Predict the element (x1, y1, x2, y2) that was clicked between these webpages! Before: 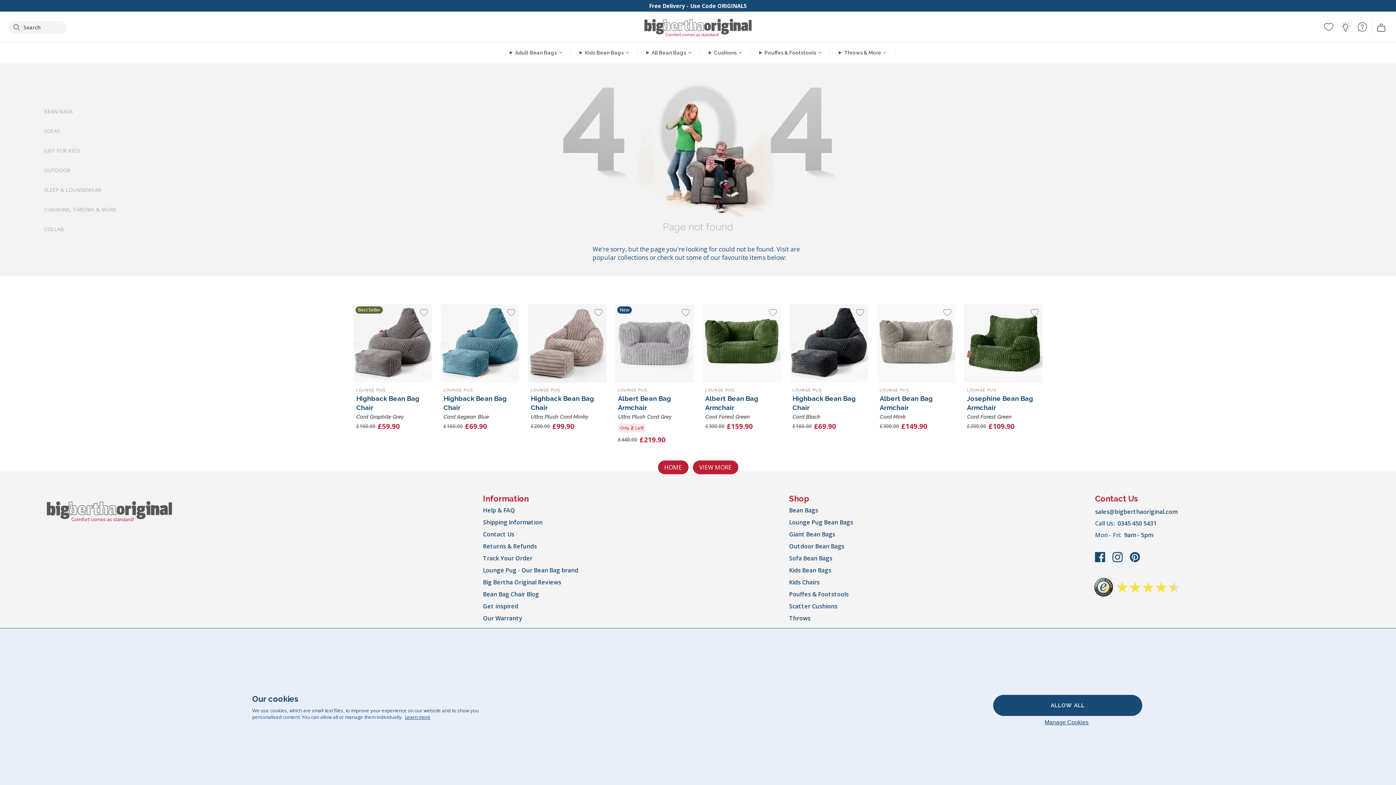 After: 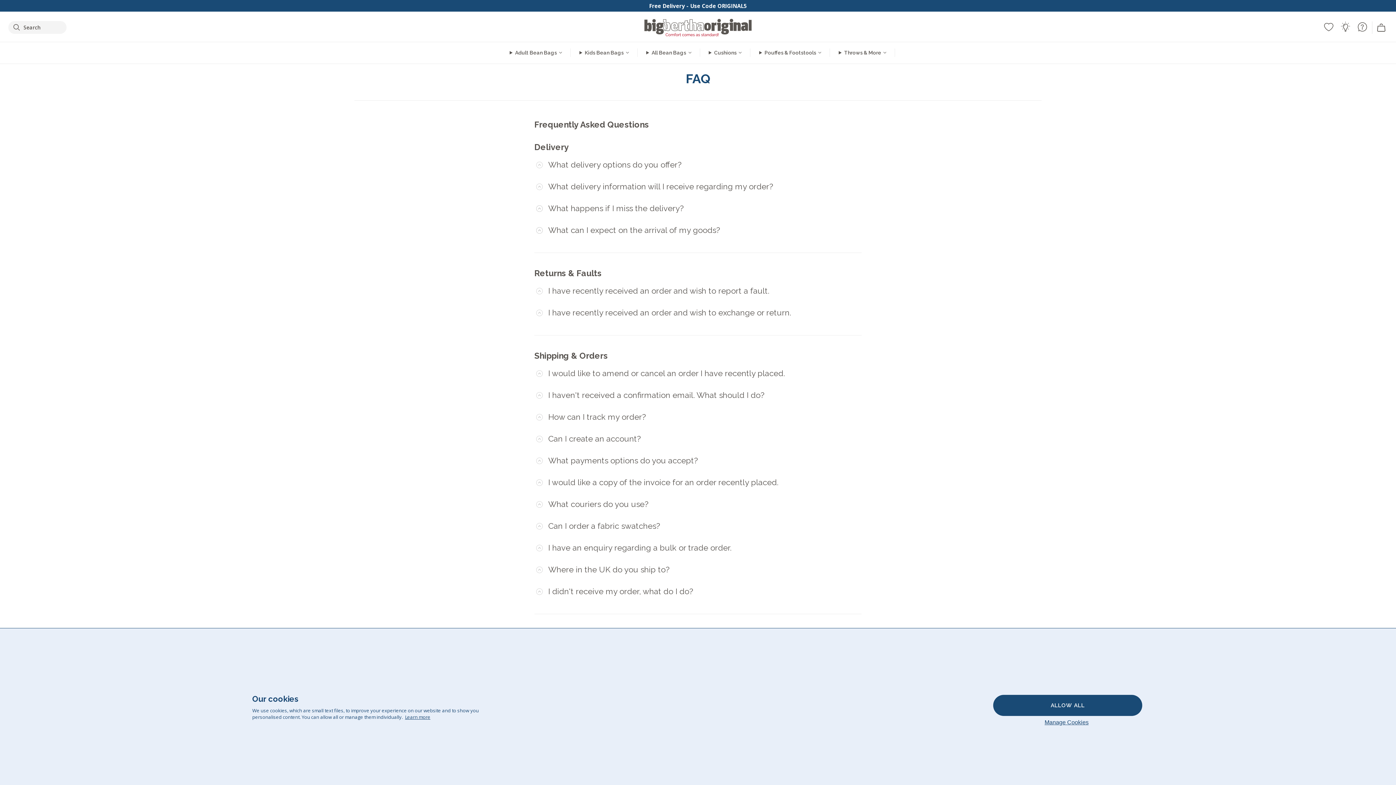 Action: label: FAQ bbox: (1357, 21, 1368, 32)